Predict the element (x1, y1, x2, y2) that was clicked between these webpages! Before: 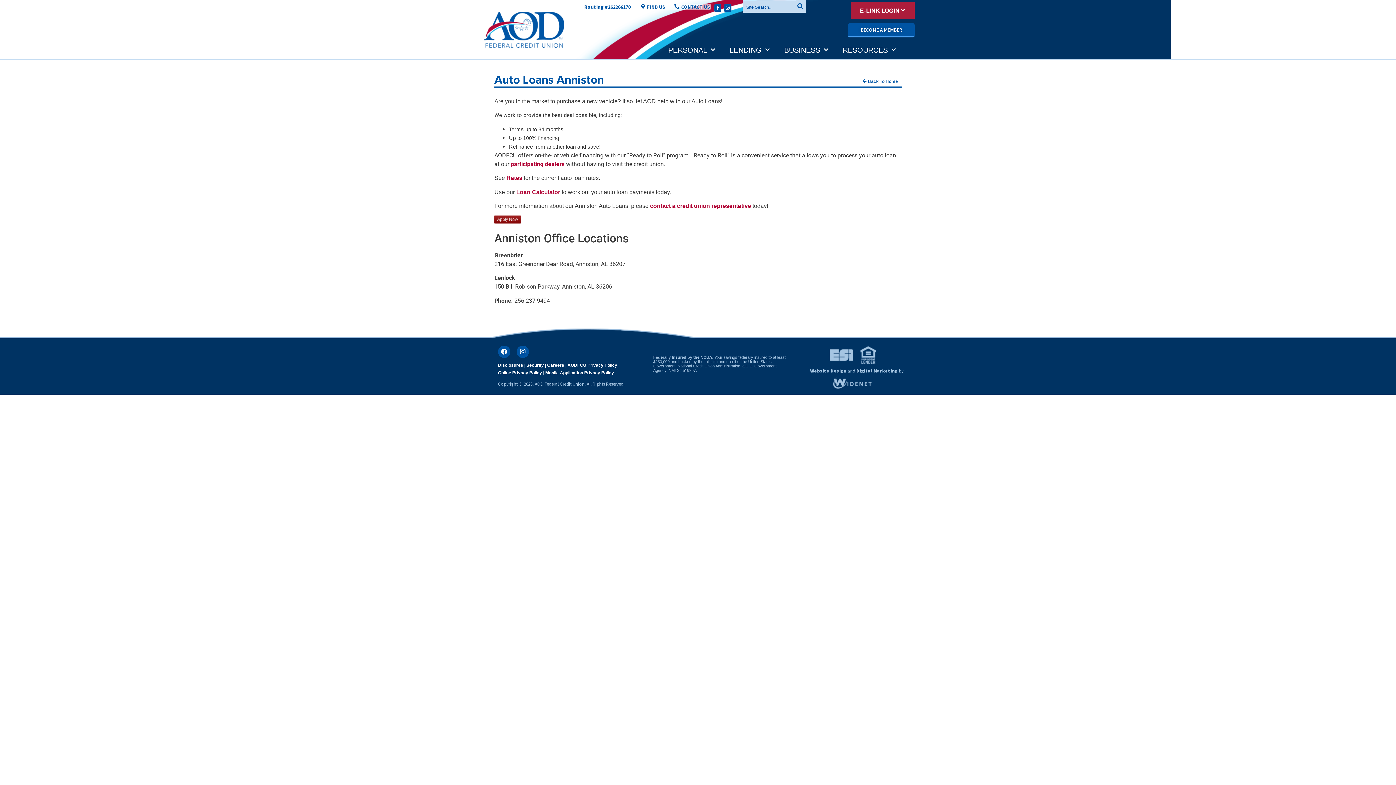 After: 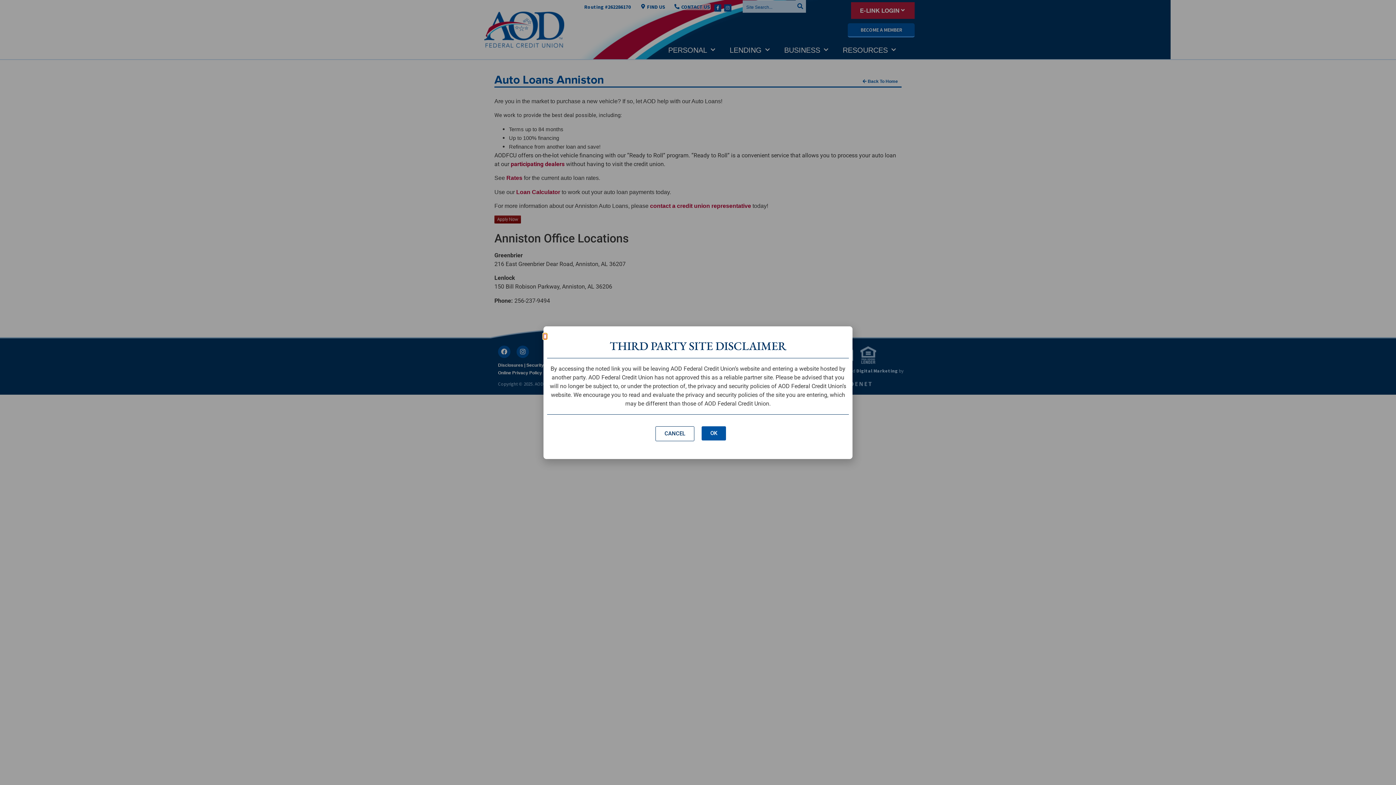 Action: bbox: (829, 375, 875, 390)